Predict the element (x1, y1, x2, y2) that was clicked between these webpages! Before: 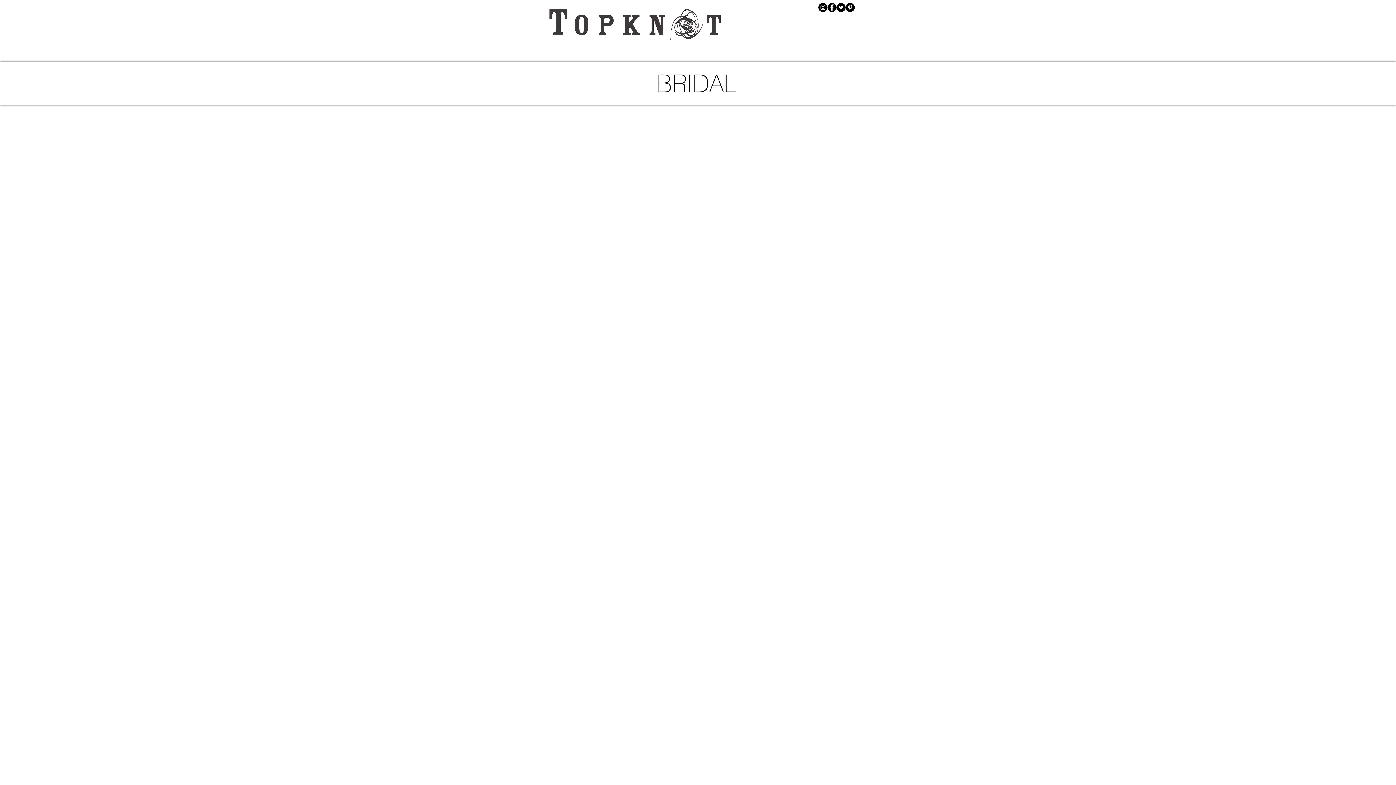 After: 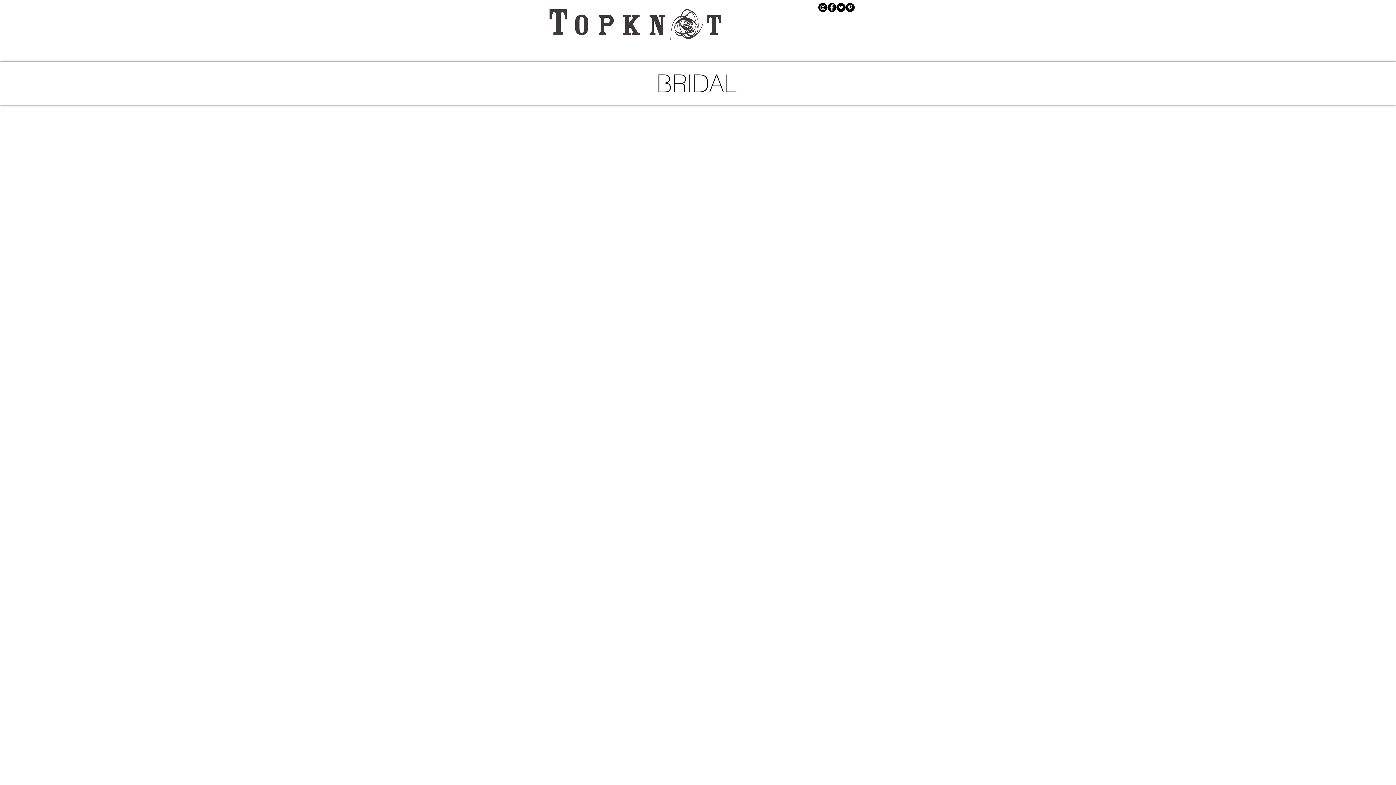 Action: label: Pinterest - Black Circle bbox: (845, 2, 854, 12)